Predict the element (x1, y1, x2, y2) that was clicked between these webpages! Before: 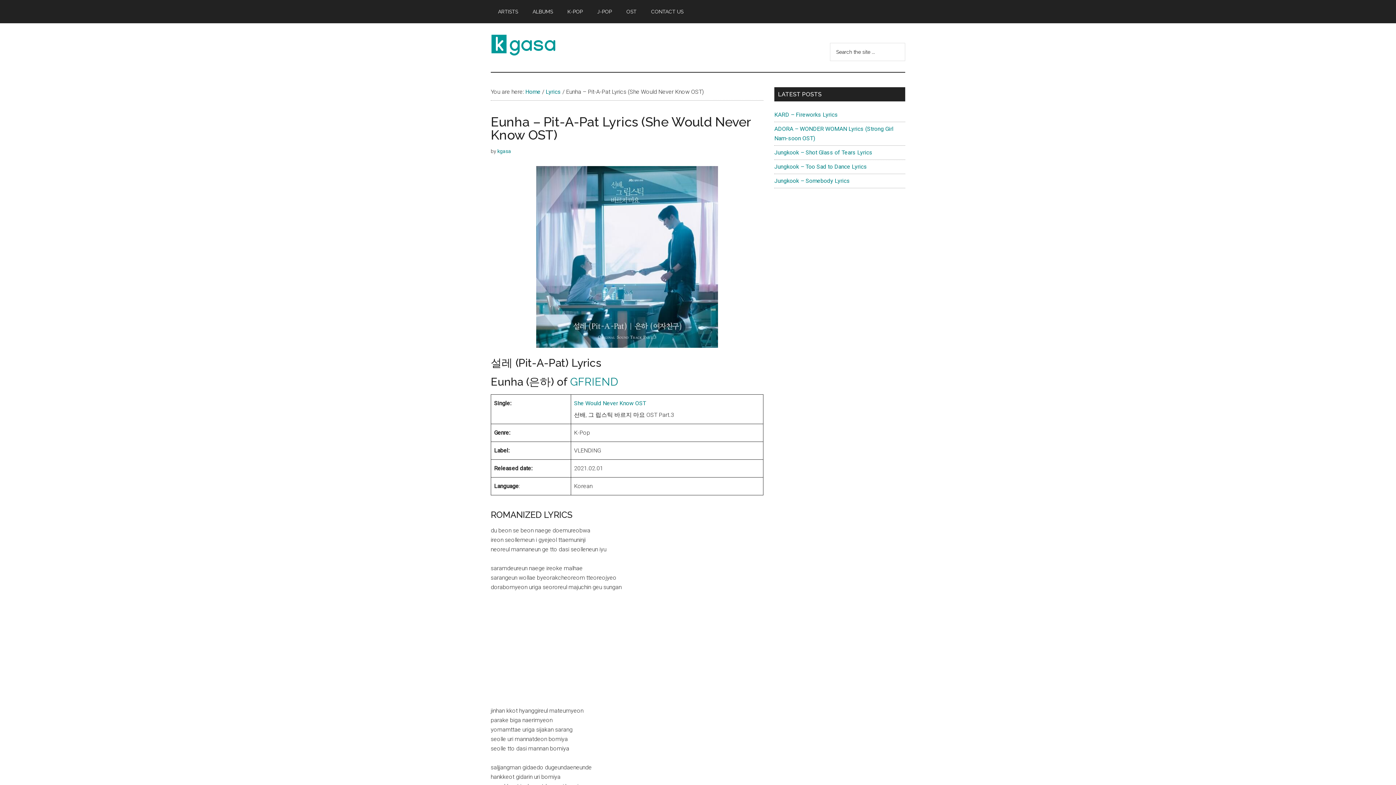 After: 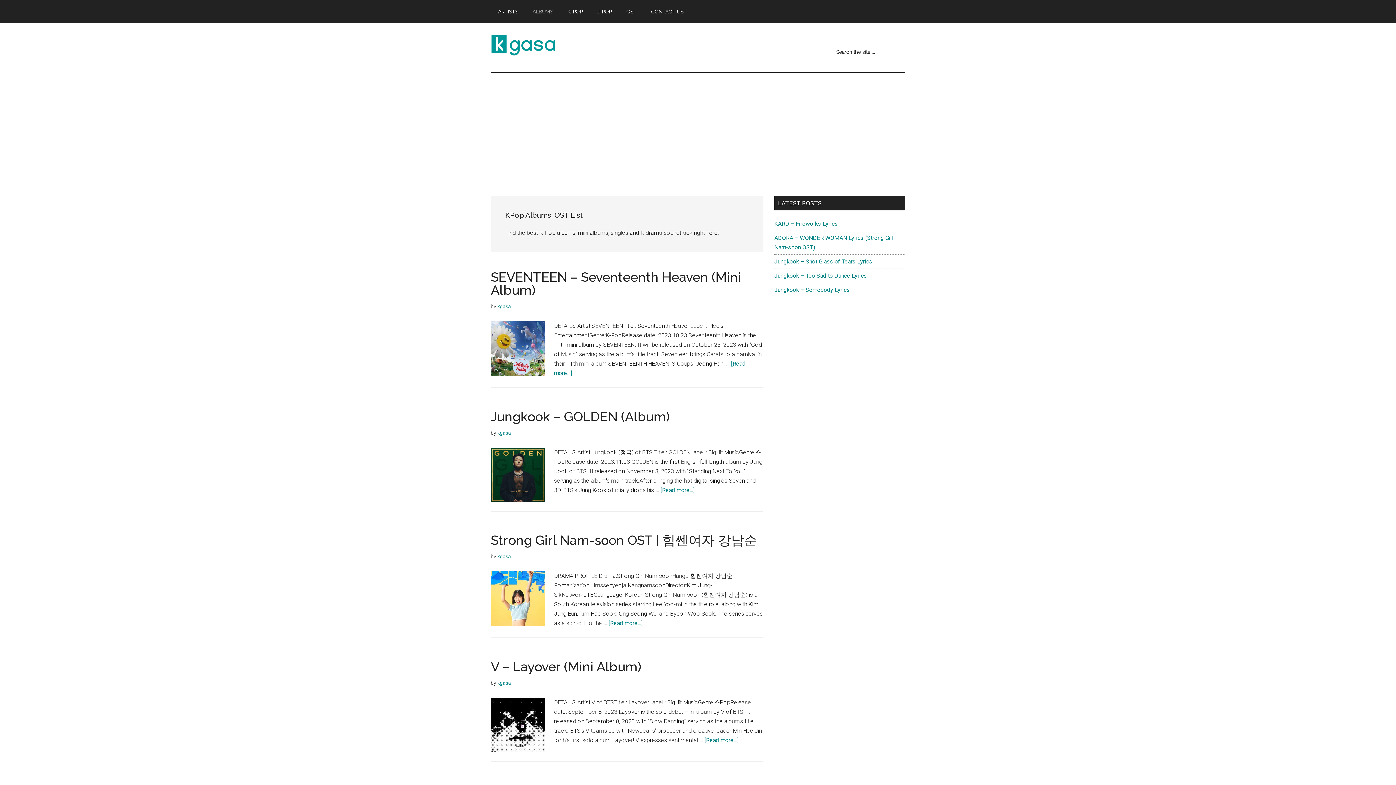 Action: bbox: (525, 0, 560, 23) label: ALBUMS